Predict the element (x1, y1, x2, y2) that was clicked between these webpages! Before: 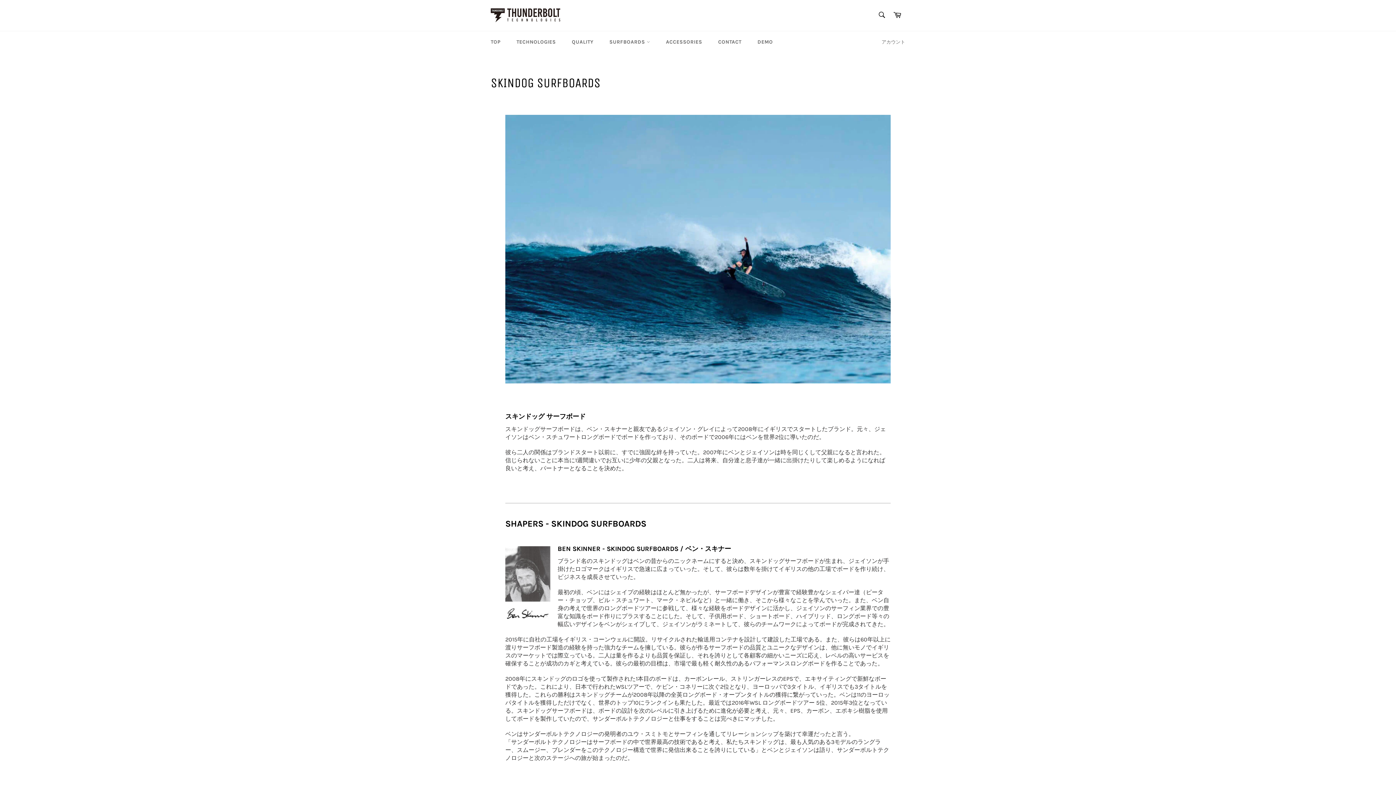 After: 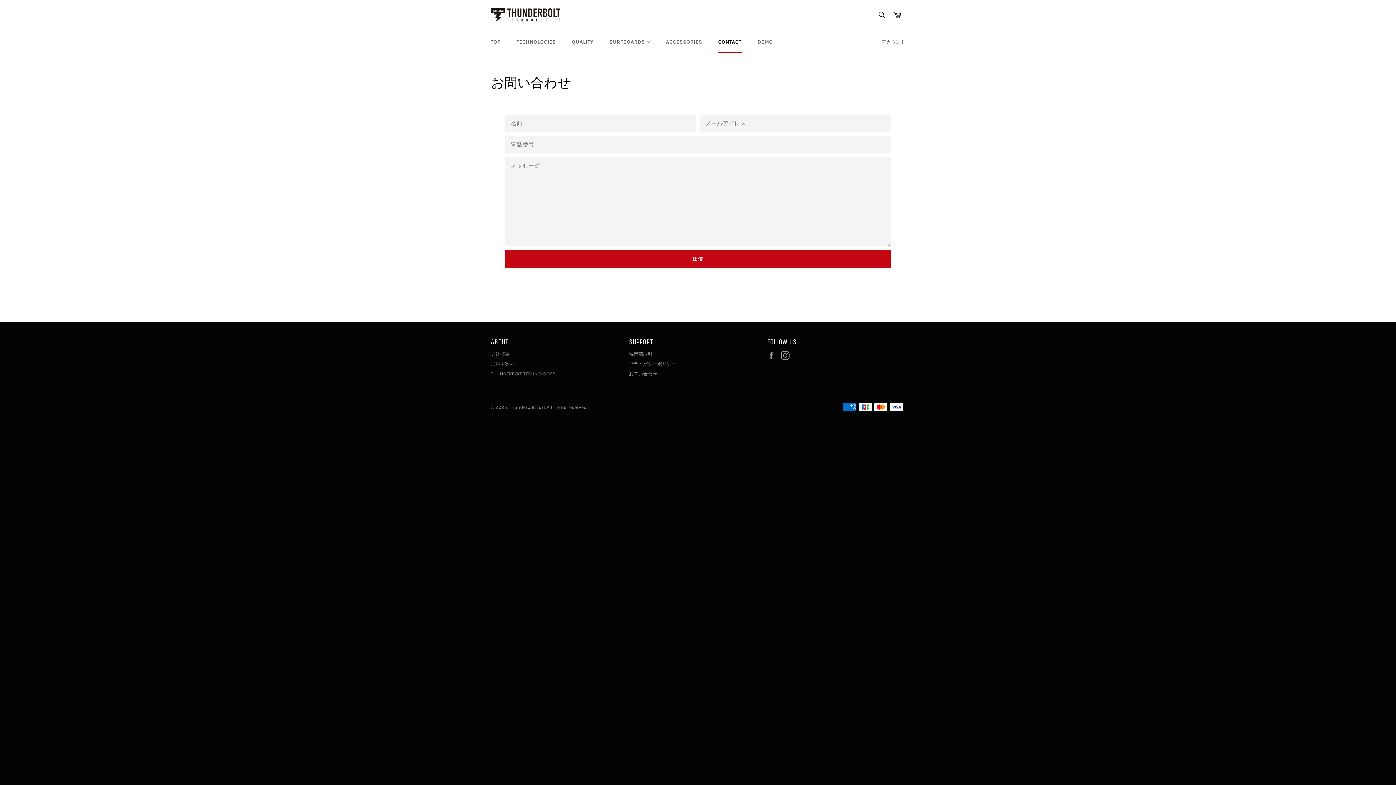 Action: label: CONTACT bbox: (711, 31, 748, 52)